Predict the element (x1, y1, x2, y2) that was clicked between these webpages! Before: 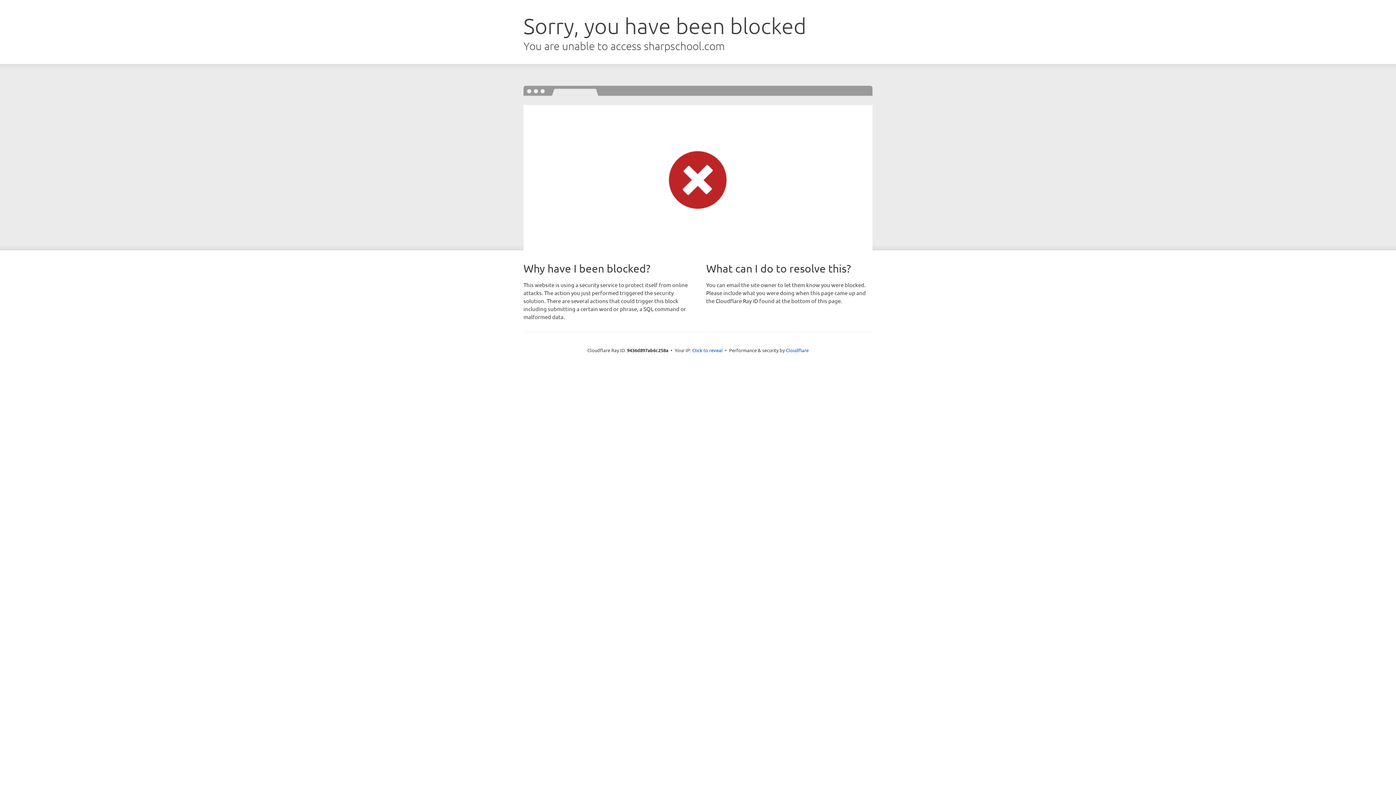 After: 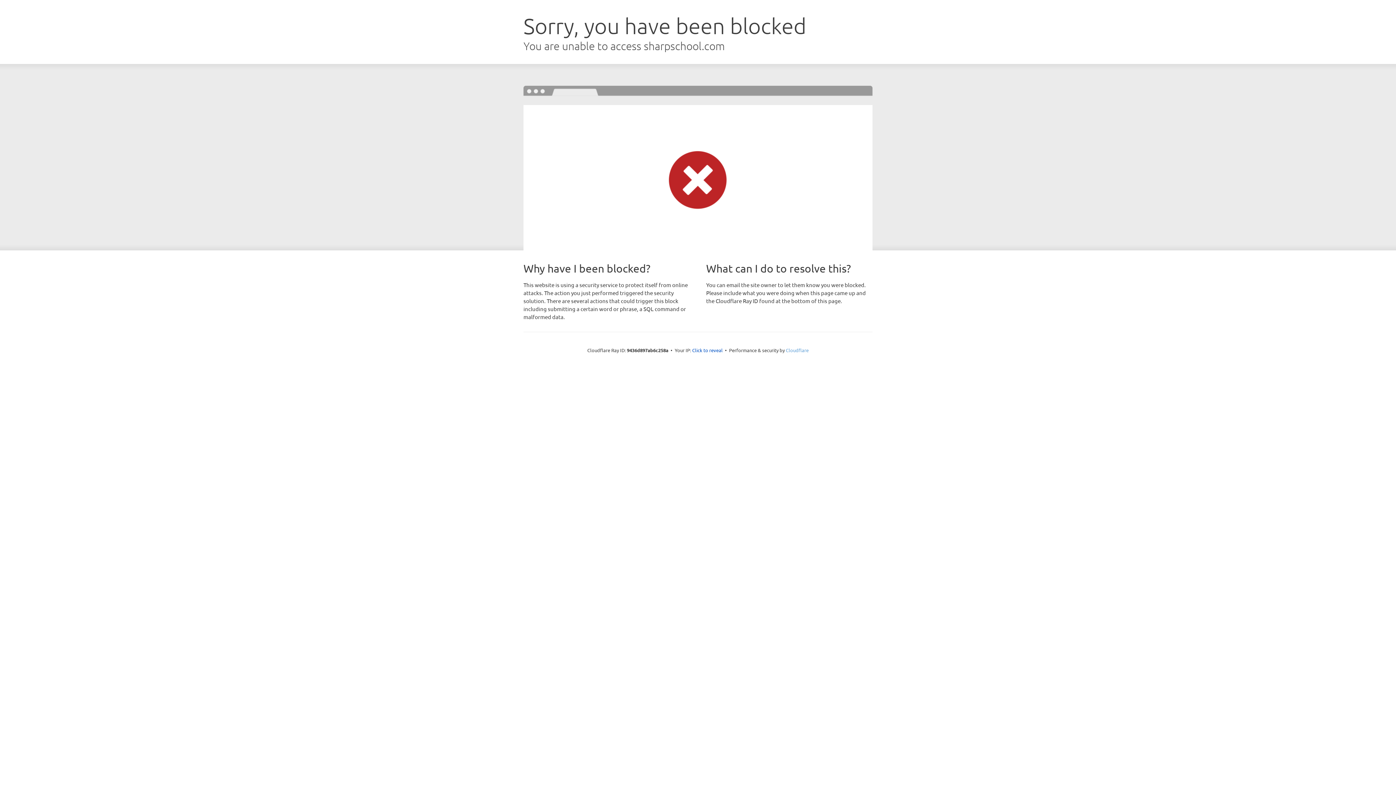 Action: bbox: (786, 347, 808, 353) label: Cloudflare